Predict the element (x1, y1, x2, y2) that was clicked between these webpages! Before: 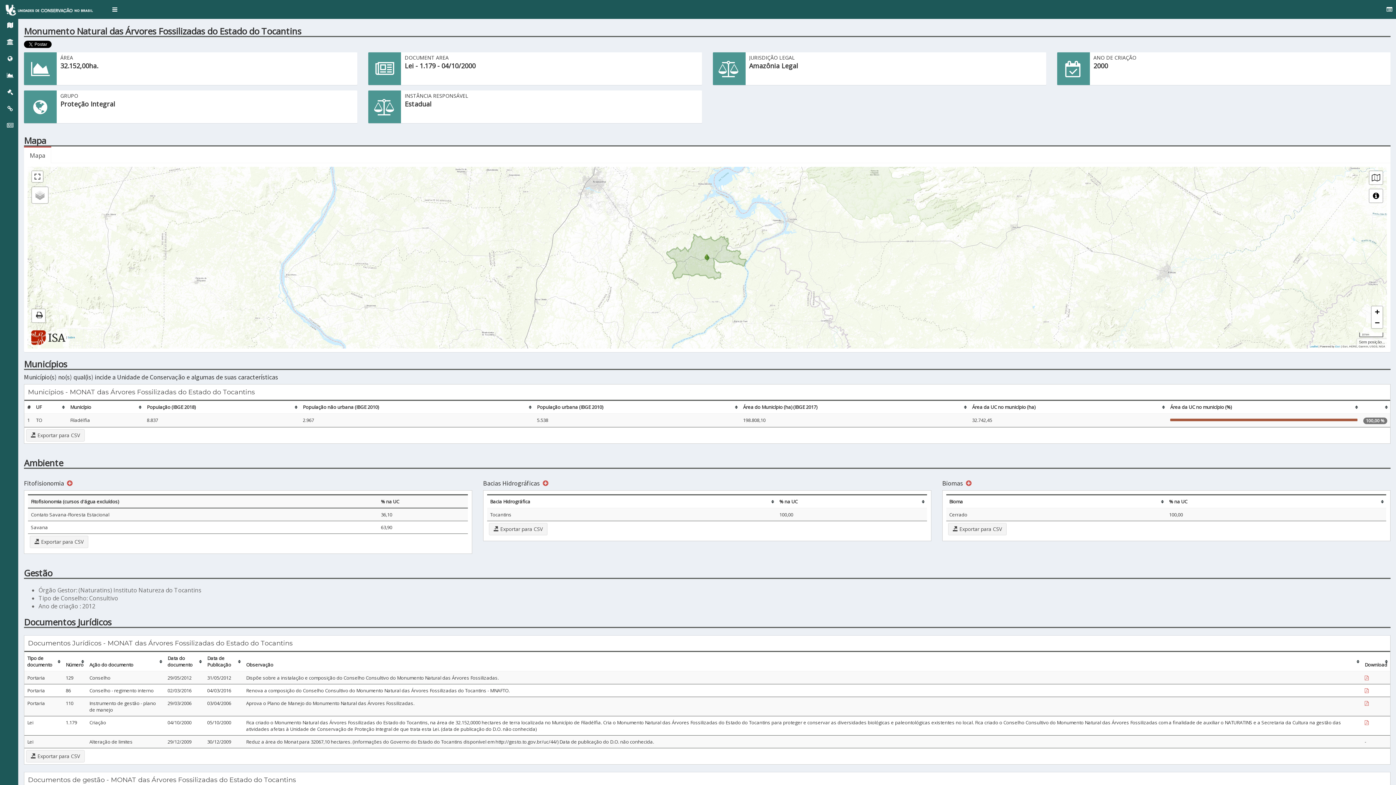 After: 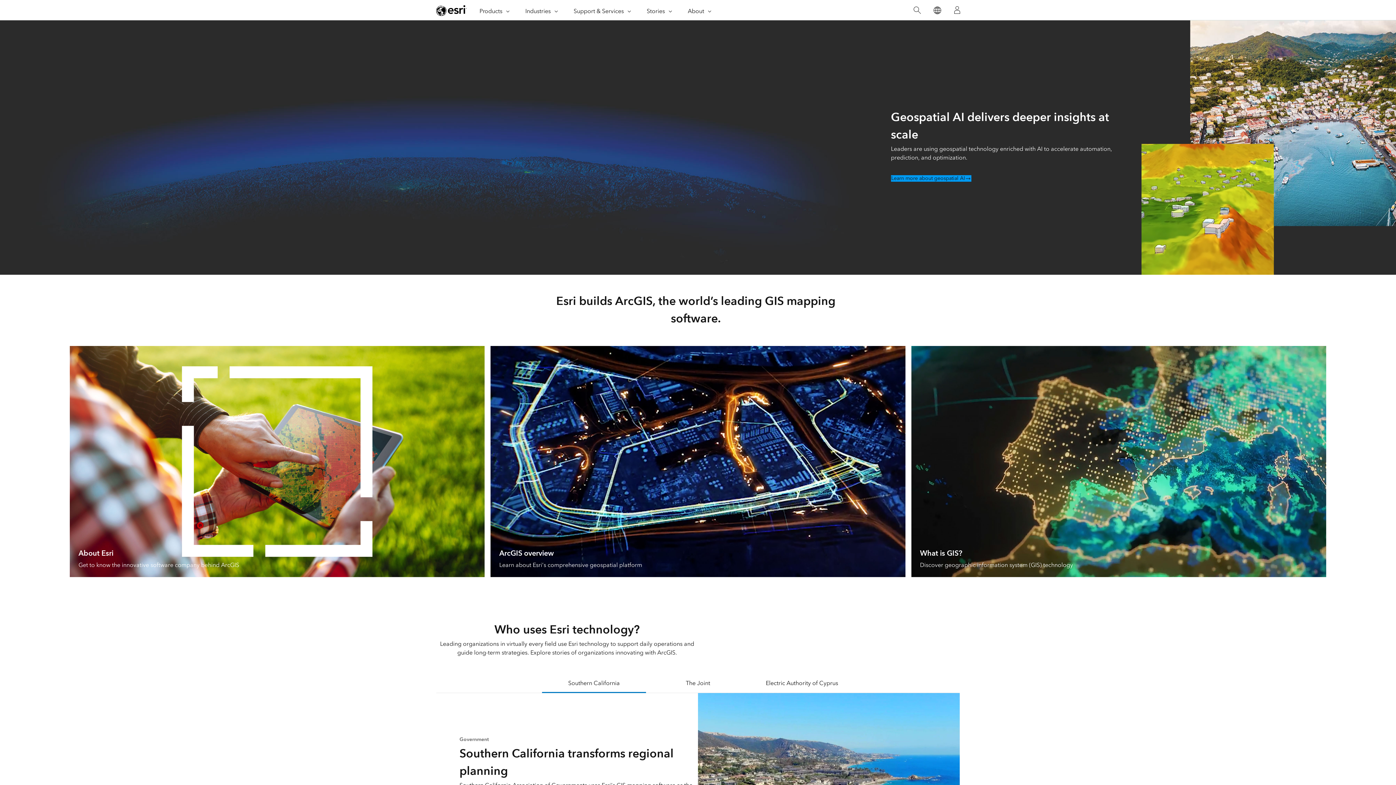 Action: bbox: (1326, 345, 1331, 348) label: Esri